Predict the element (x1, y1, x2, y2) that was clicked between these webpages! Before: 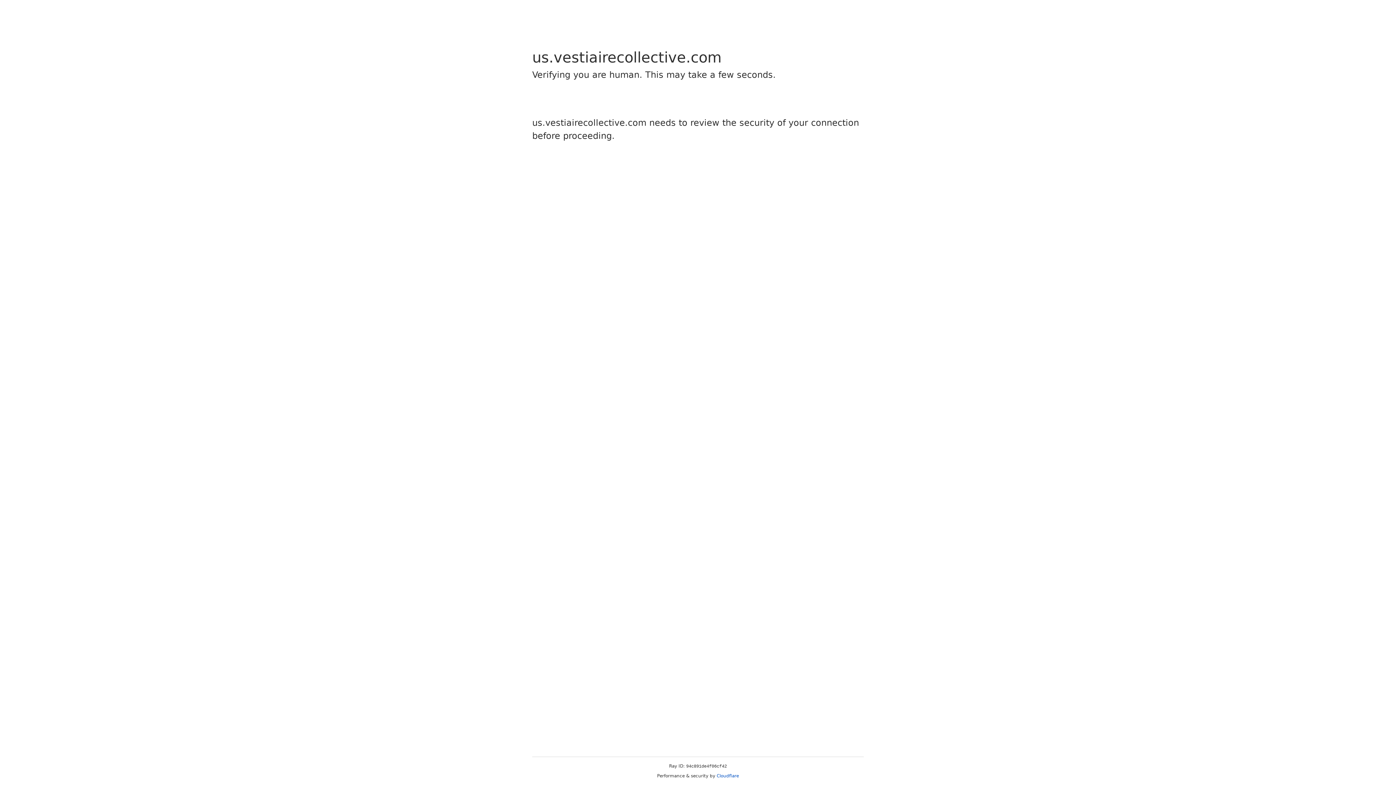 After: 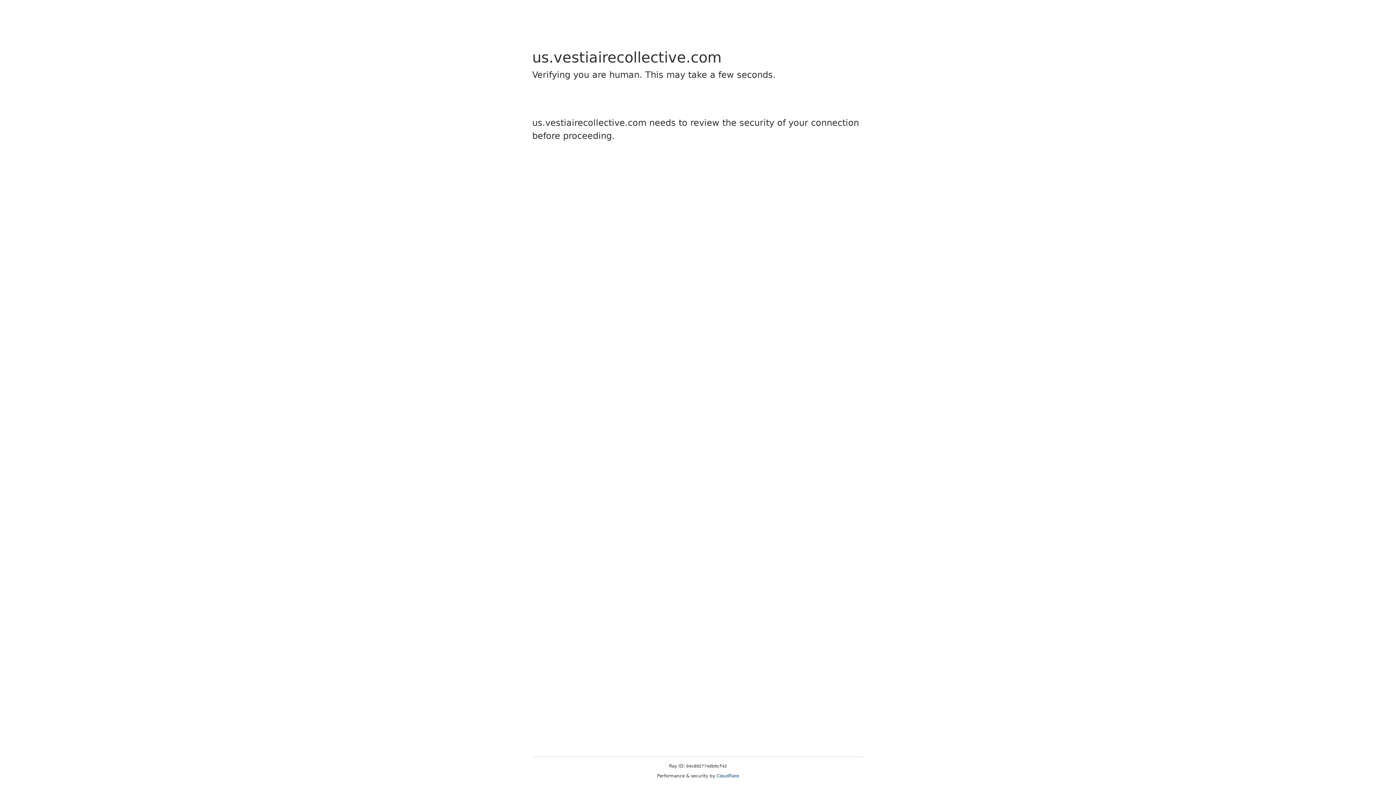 Action: bbox: (716, 773, 739, 778) label: Cloudflare